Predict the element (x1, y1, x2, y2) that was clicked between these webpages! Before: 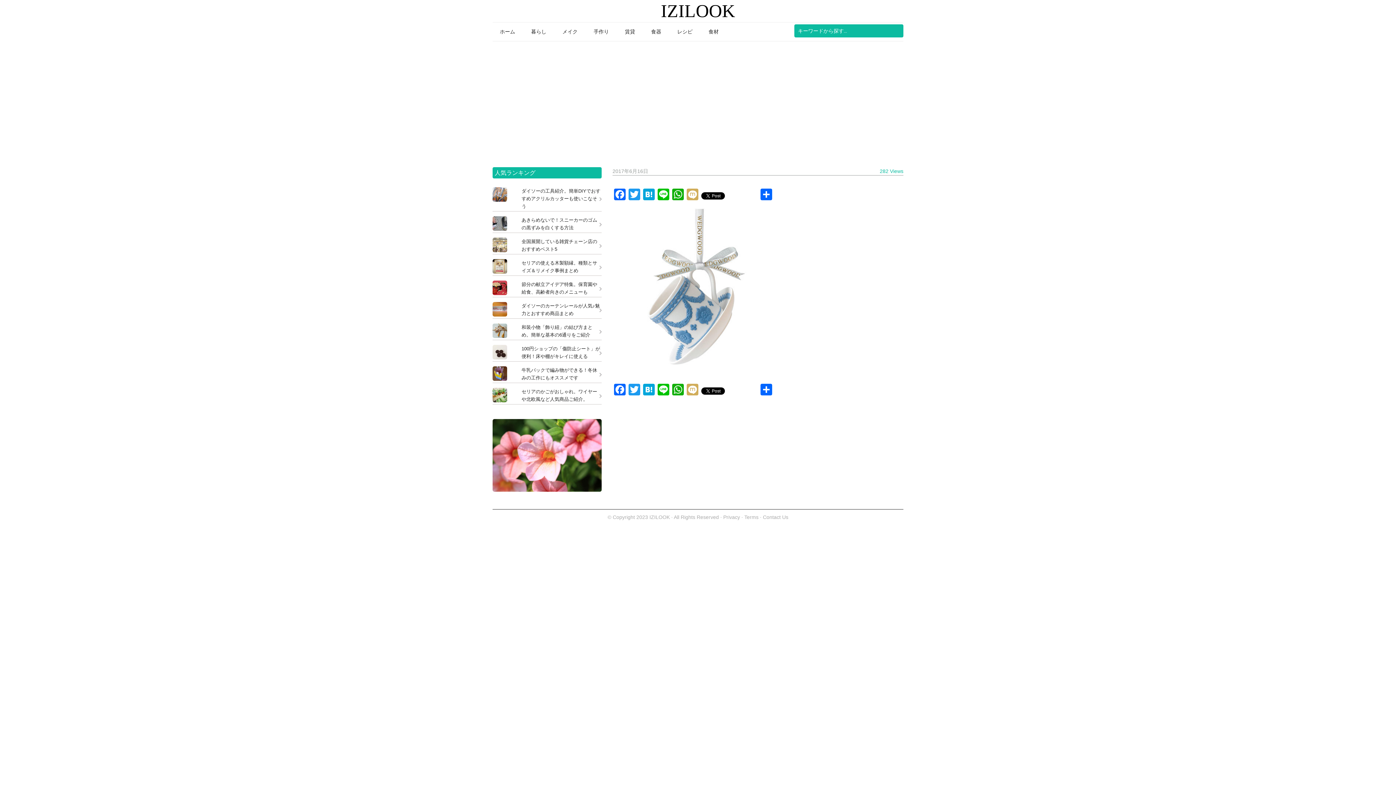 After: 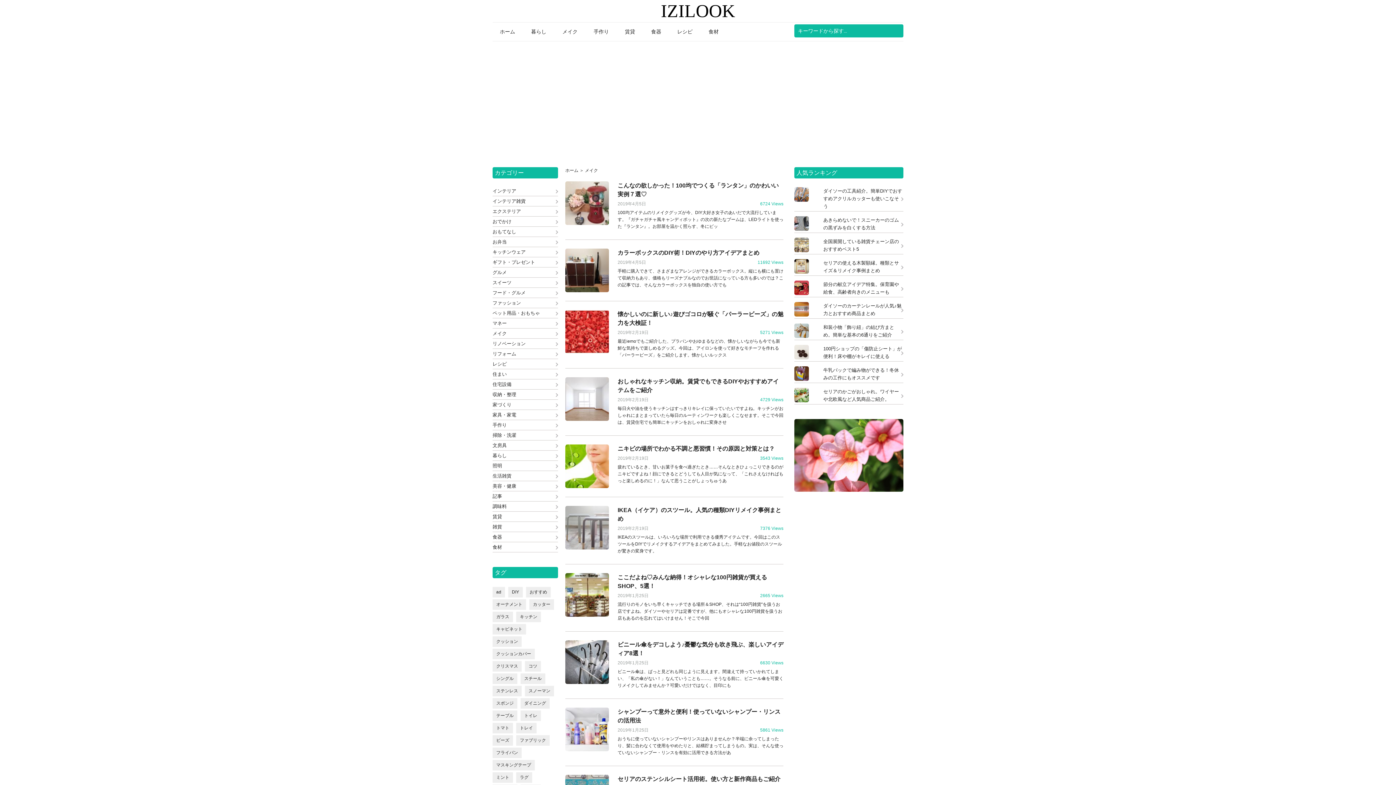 Action: label: メイク bbox: (555, 22, 585, 41)